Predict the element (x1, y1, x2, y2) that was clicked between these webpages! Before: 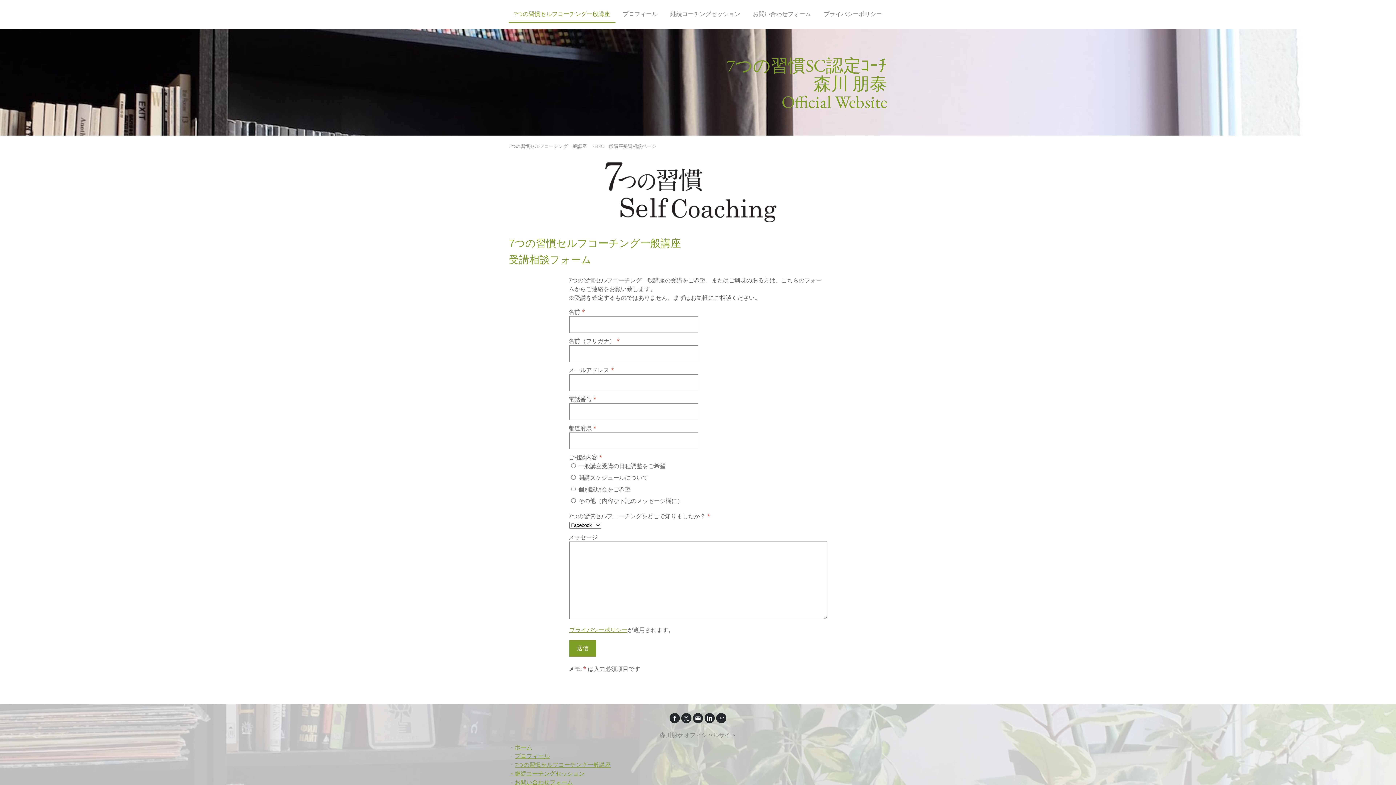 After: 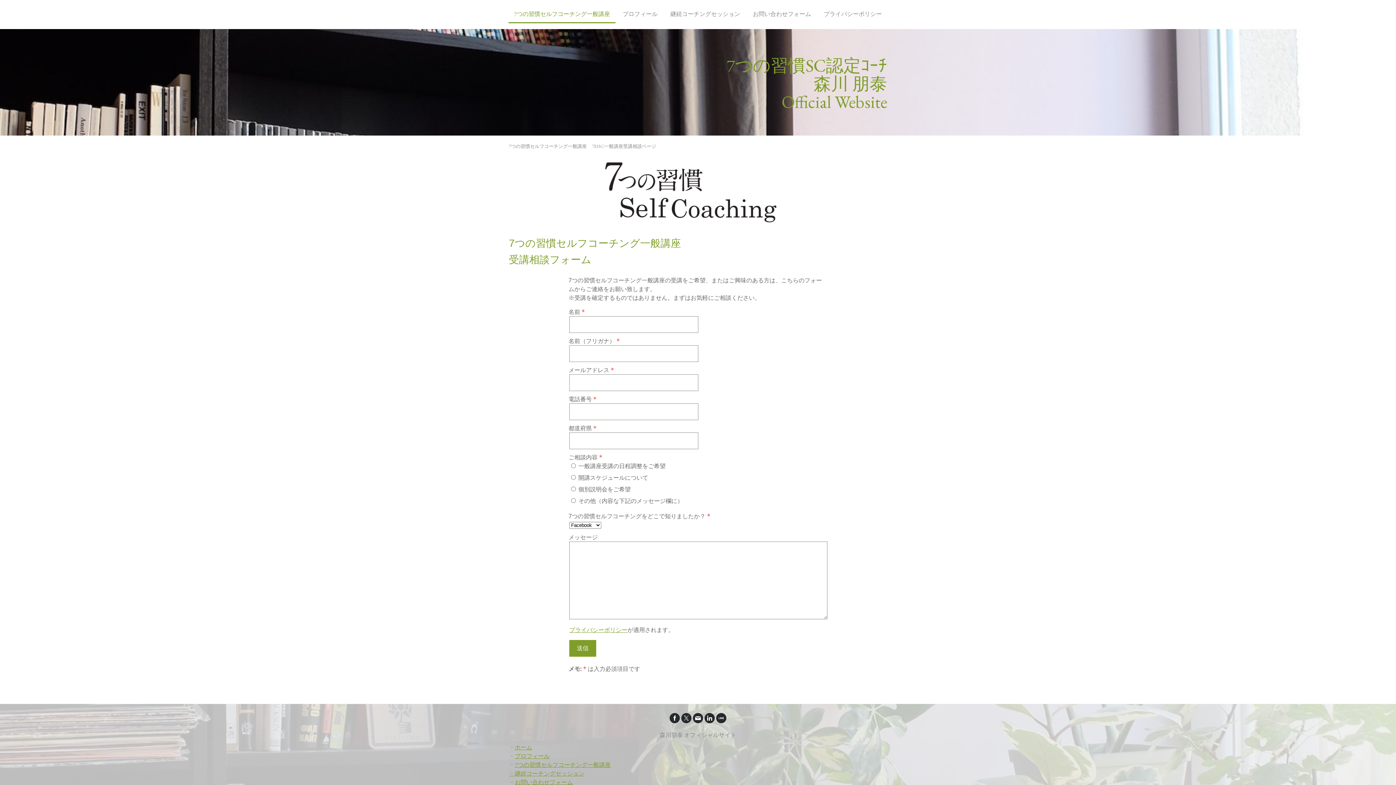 Action: bbox: (693, 713, 703, 723)